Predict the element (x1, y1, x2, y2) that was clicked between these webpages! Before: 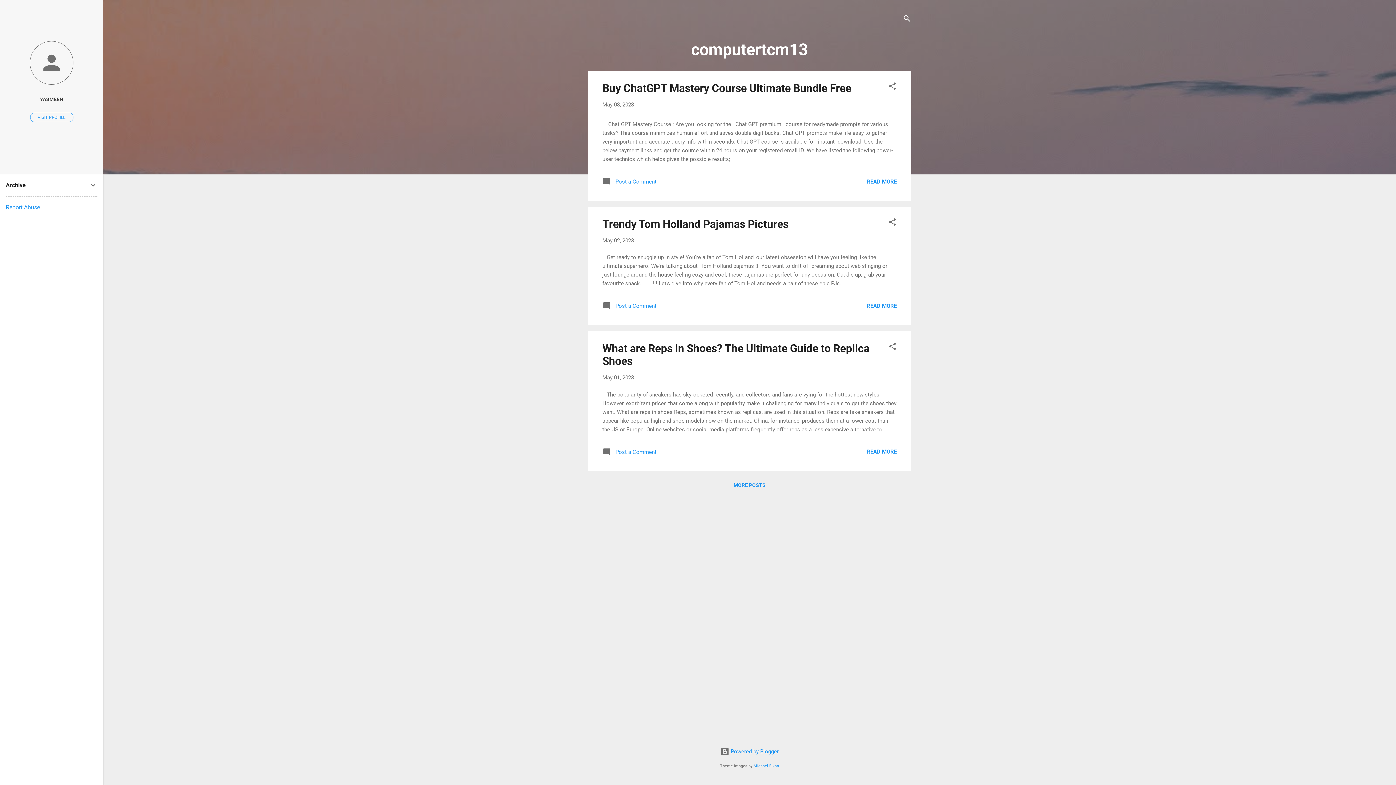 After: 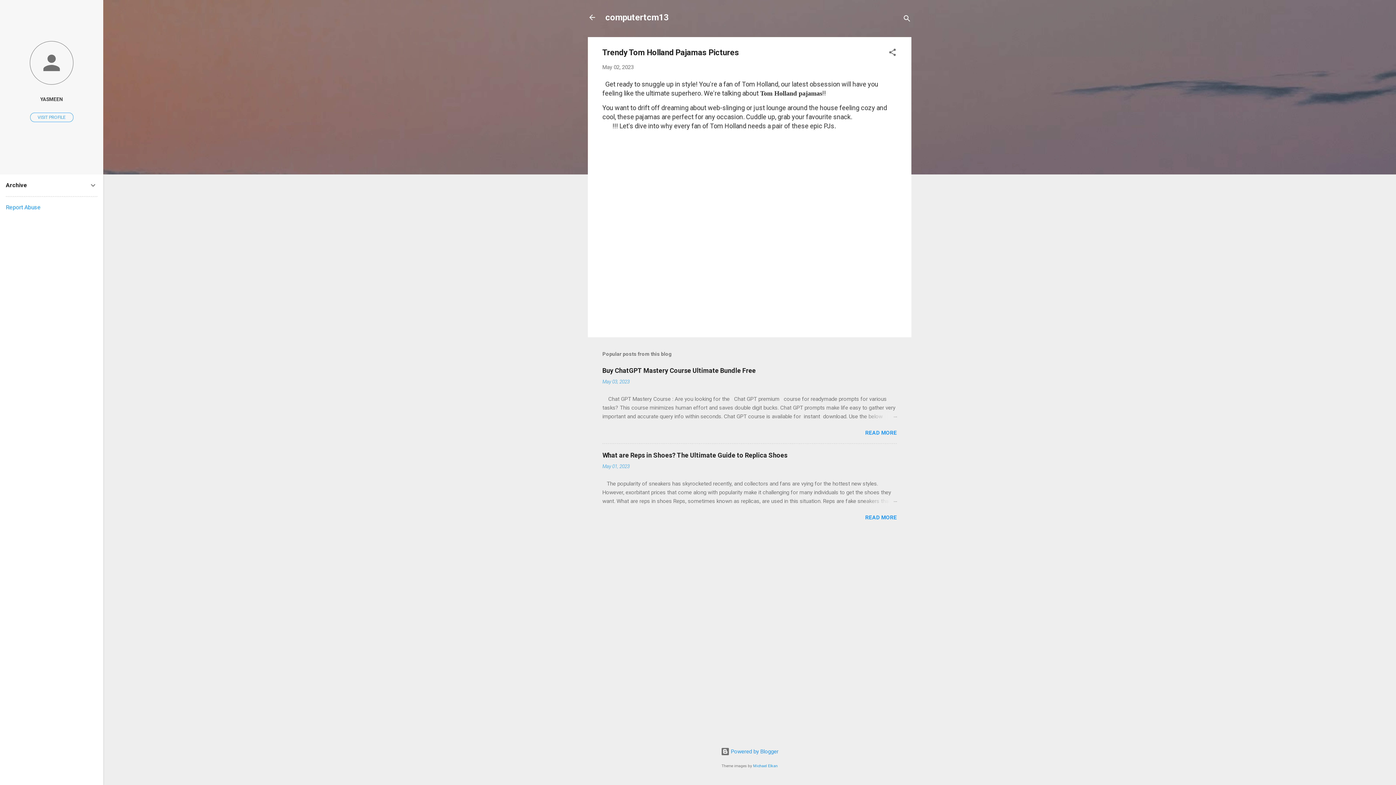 Action: bbox: (866, 302, 897, 309) label: READ MORE